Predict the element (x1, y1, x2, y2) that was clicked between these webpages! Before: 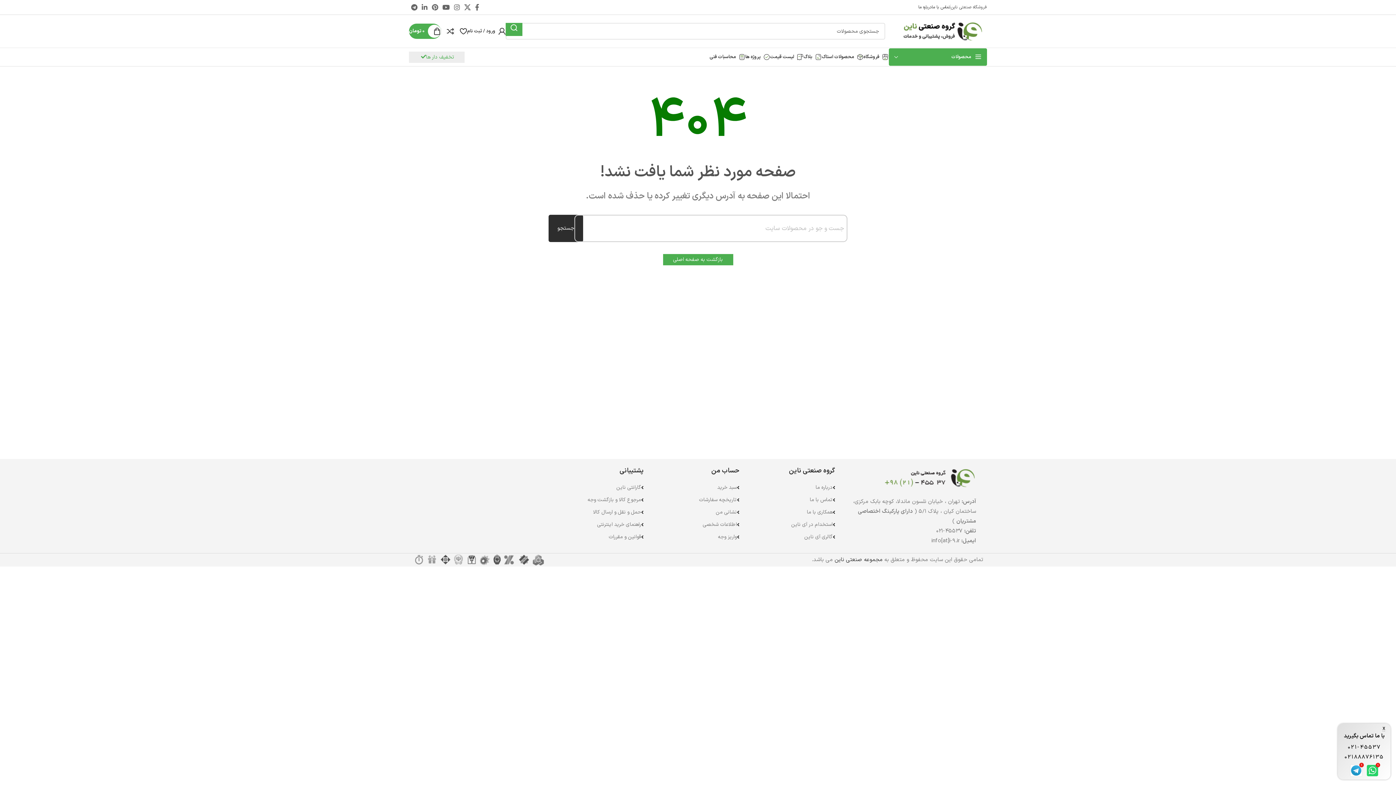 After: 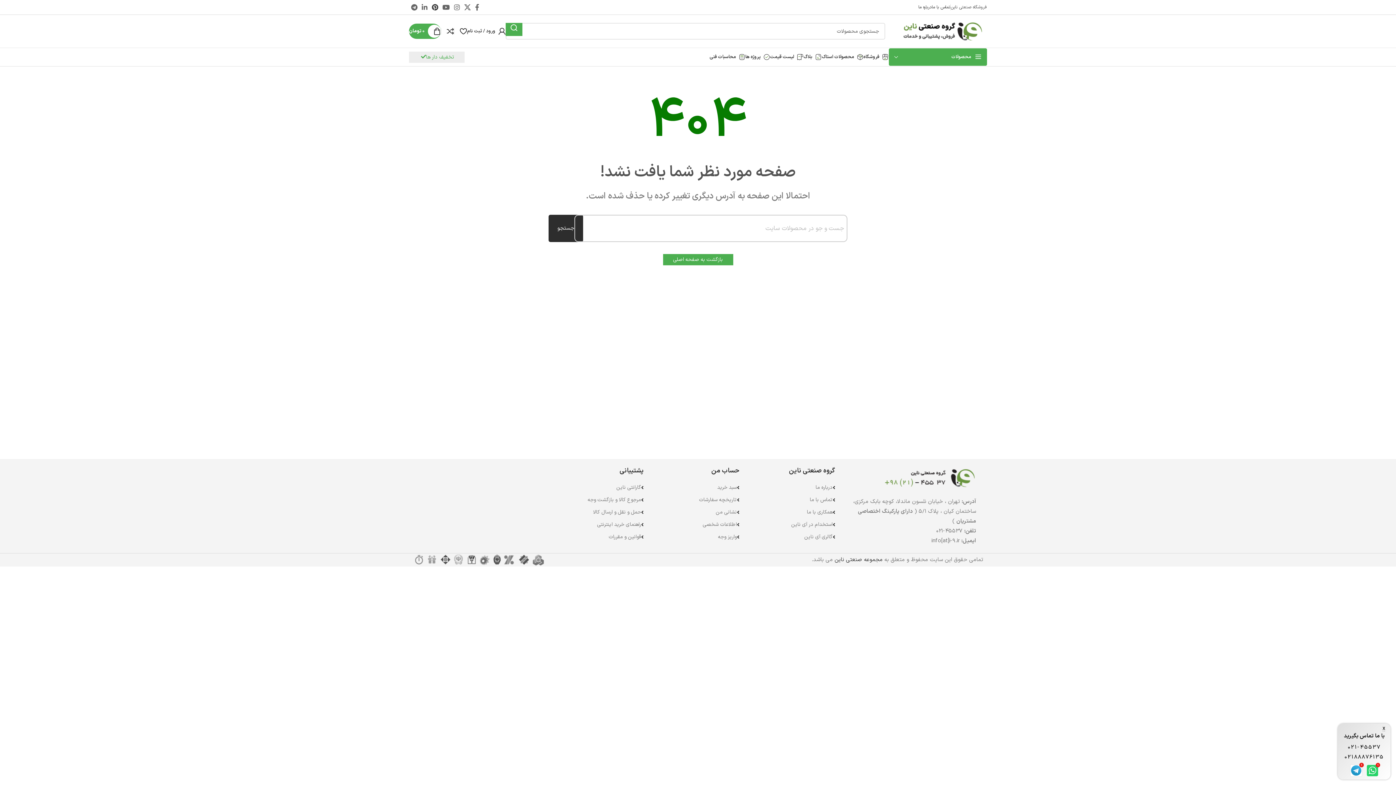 Action: label: لینک Pinterest bbox: (429, 0, 440, 14)